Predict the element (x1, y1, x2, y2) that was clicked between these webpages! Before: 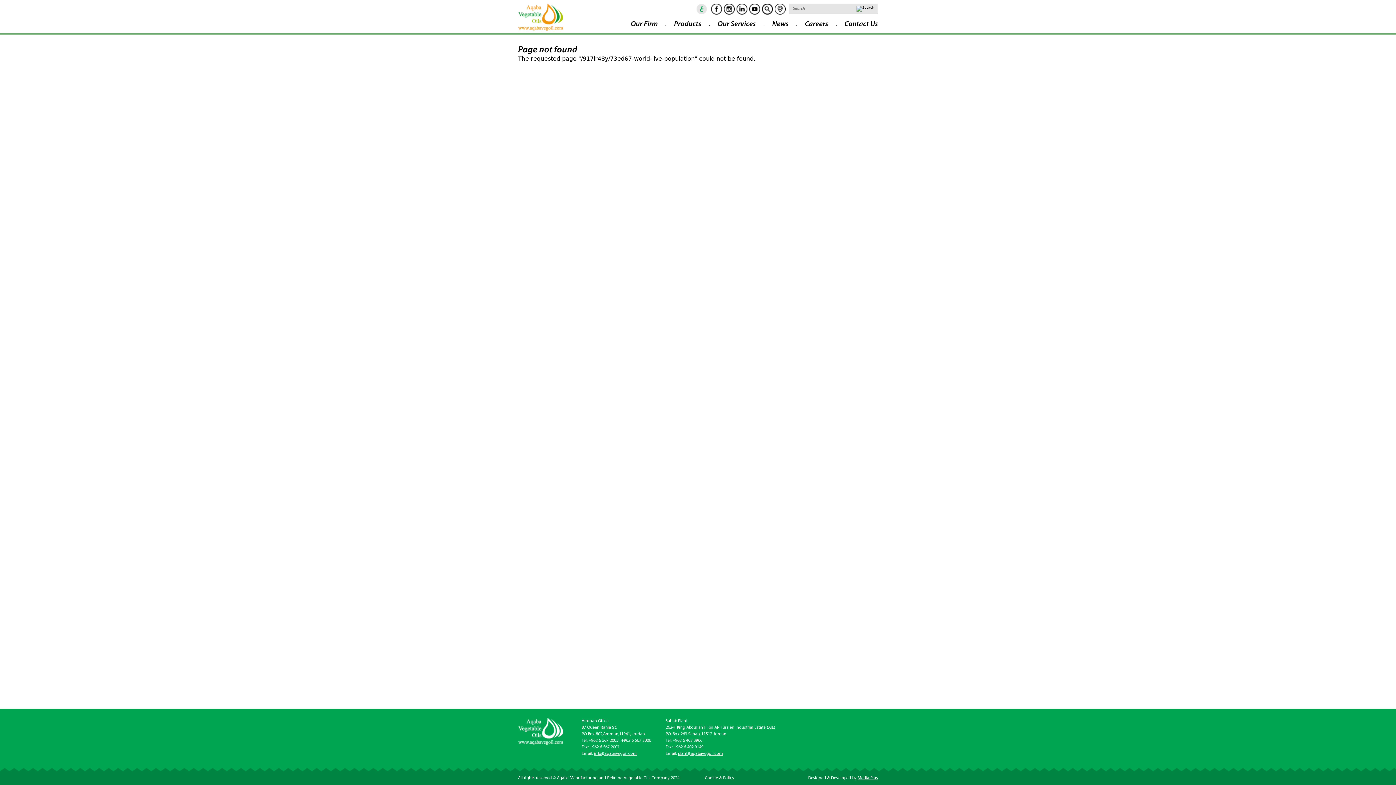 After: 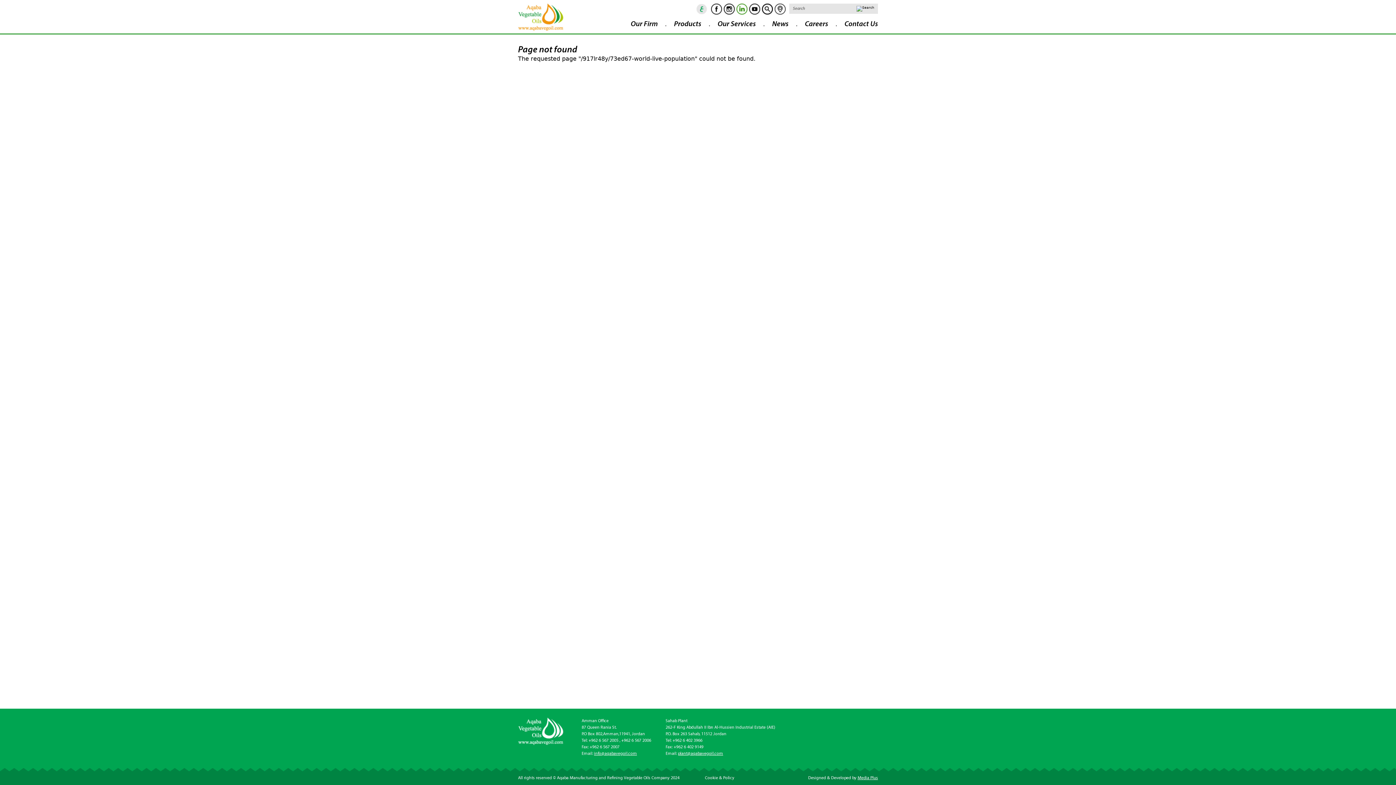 Action: bbox: (736, 3, 747, 14) label: Linkedin